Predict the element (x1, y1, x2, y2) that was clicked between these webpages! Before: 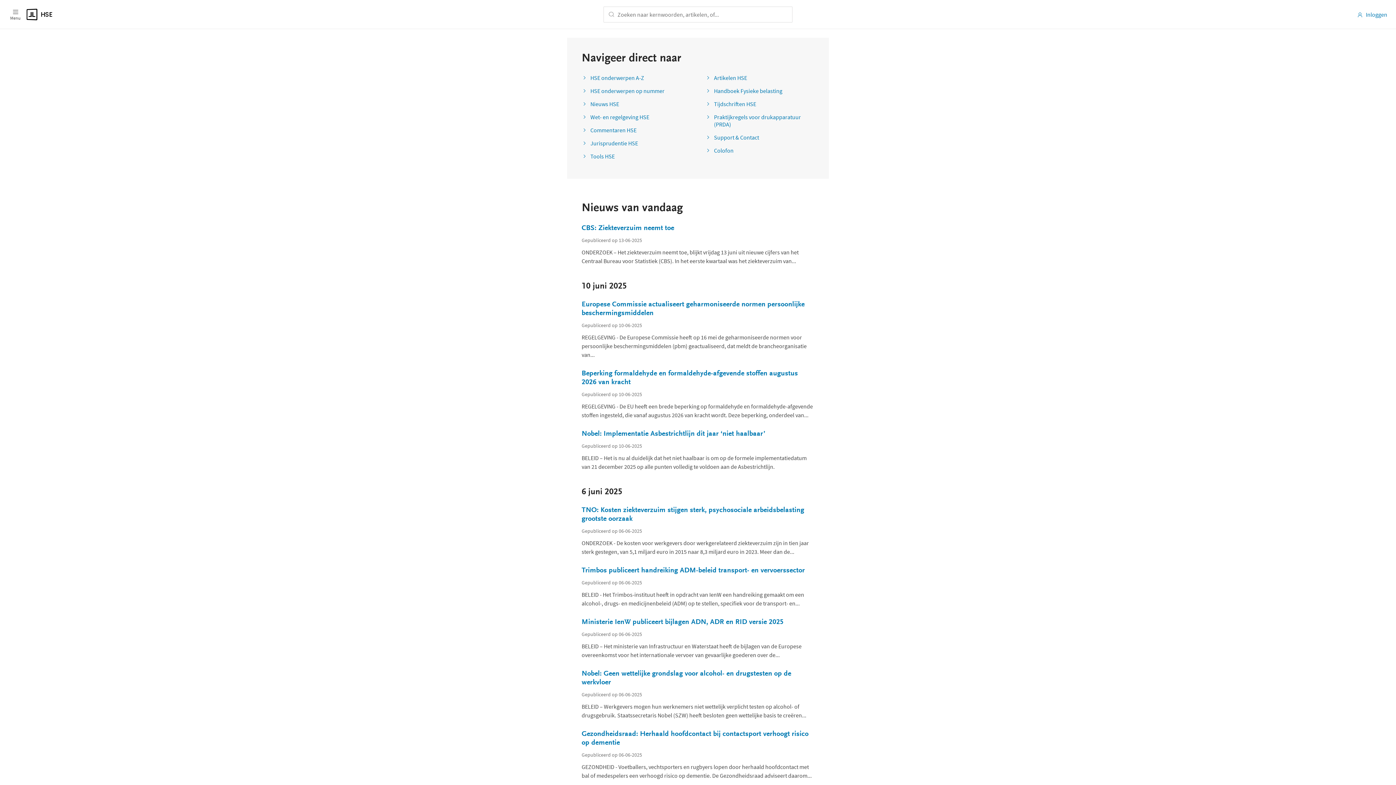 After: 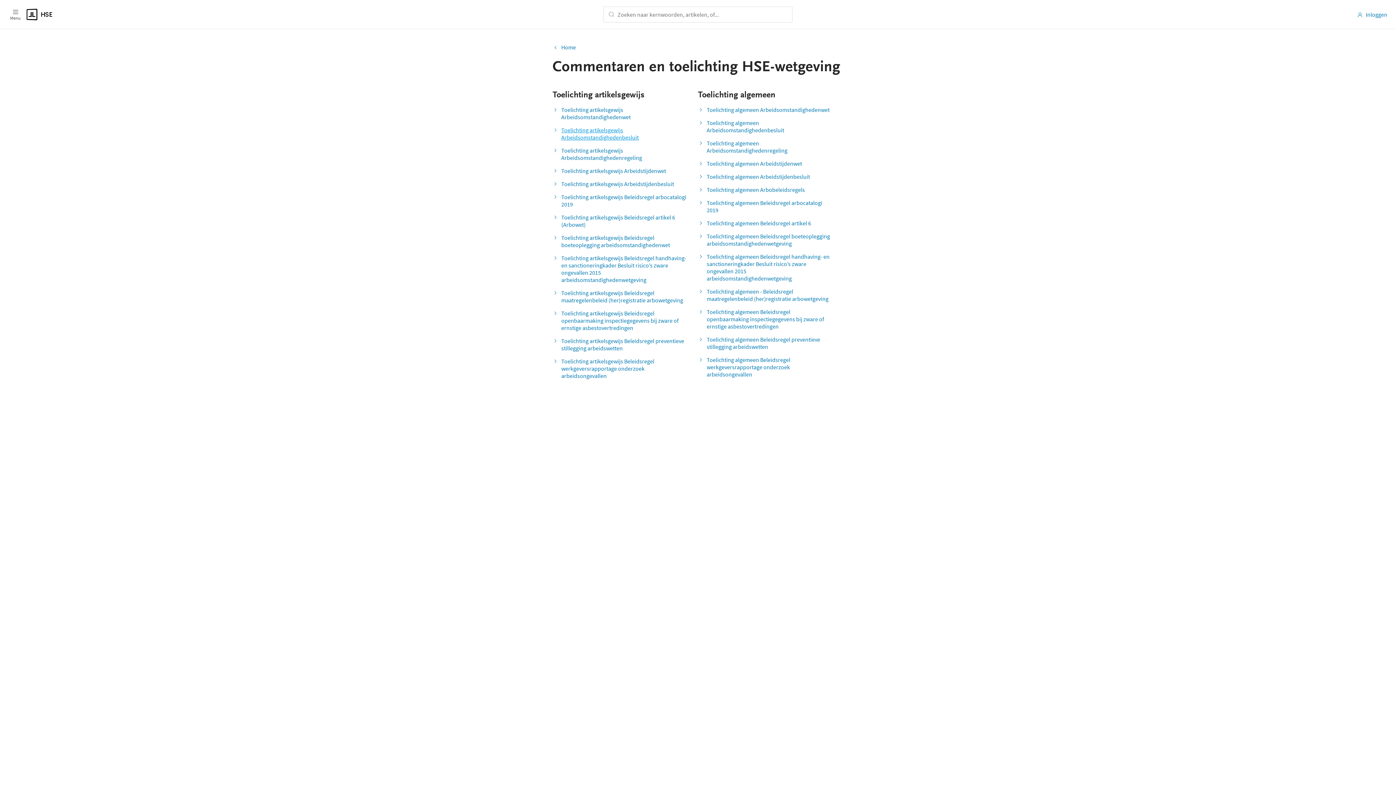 Action: bbox: (581, 126, 636, 133) label: Commentaren HSE